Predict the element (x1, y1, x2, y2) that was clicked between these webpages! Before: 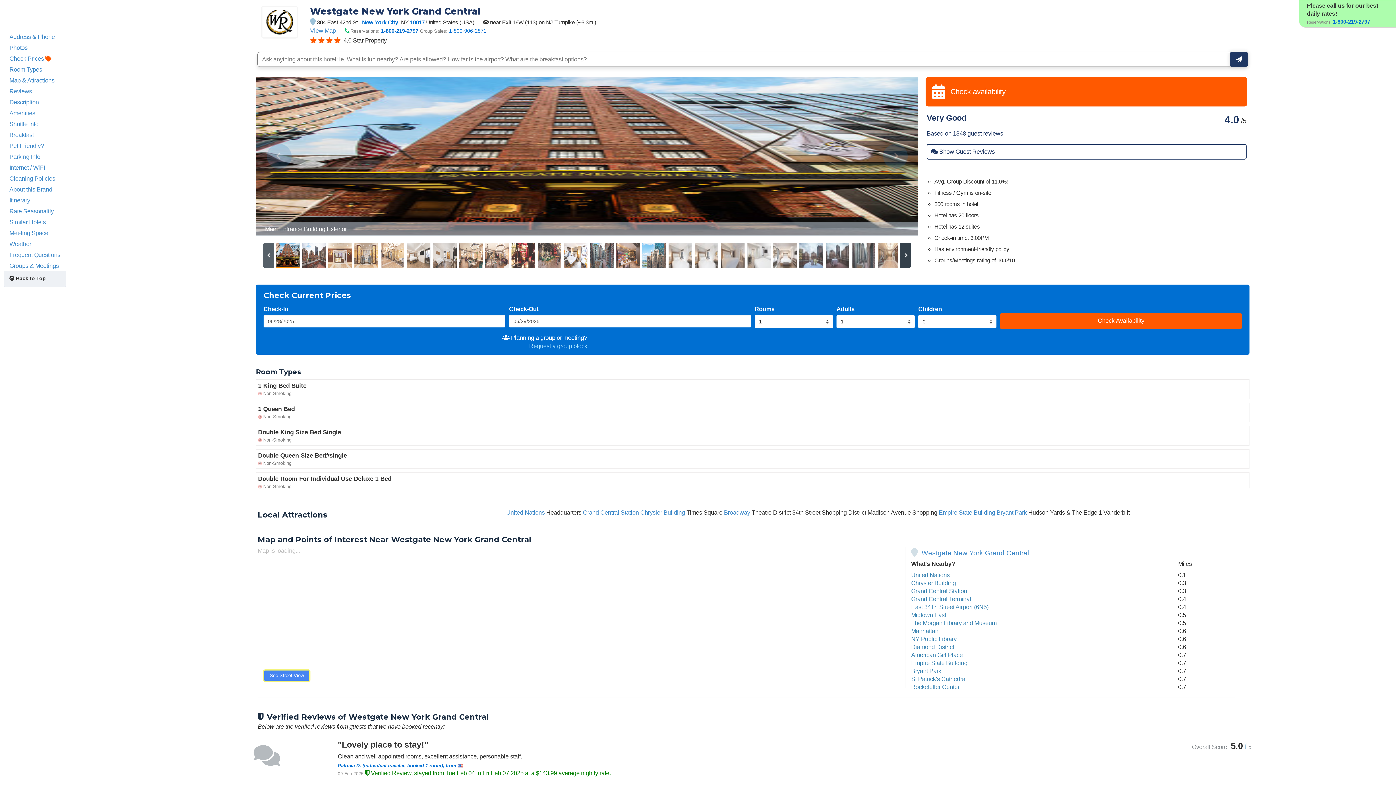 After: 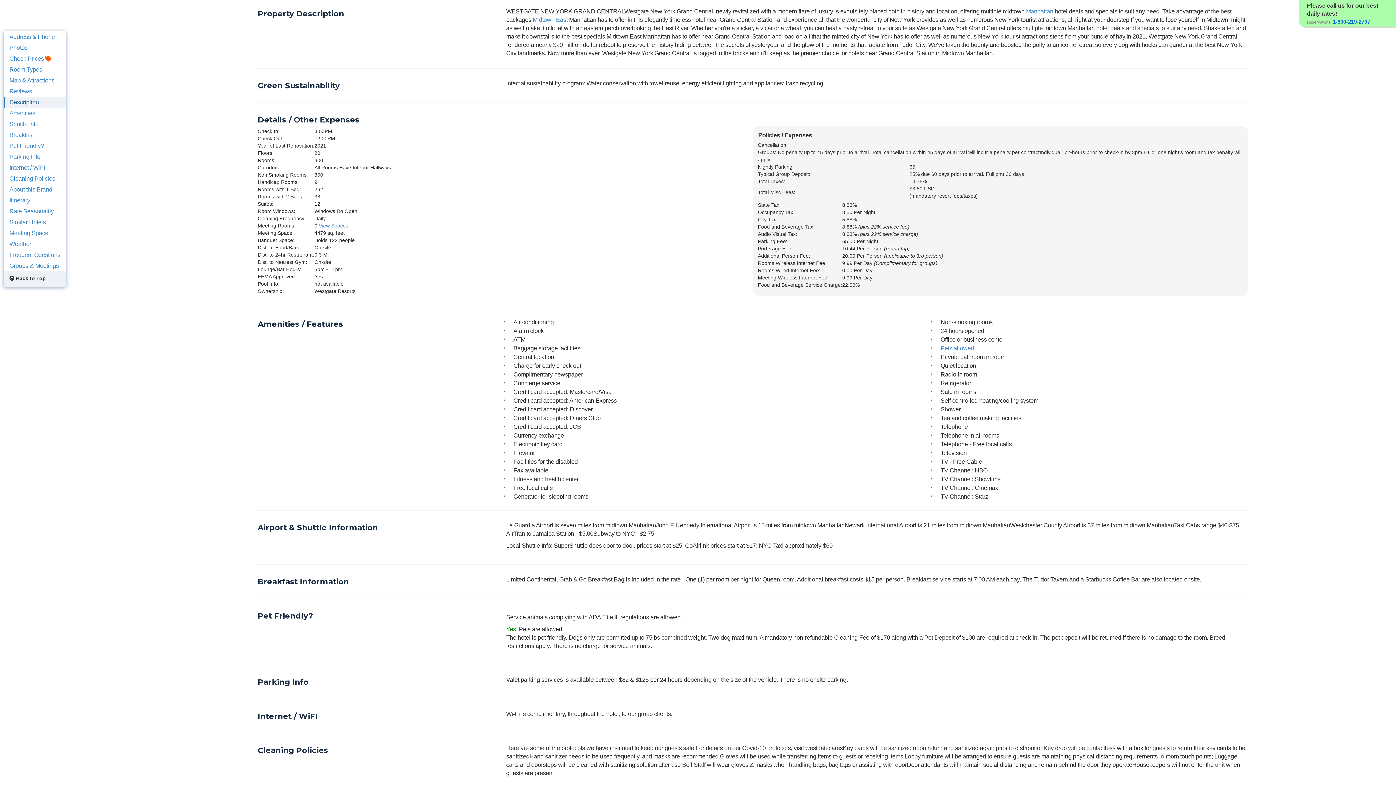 Action: label: Description bbox: (4, 96, 65, 107)